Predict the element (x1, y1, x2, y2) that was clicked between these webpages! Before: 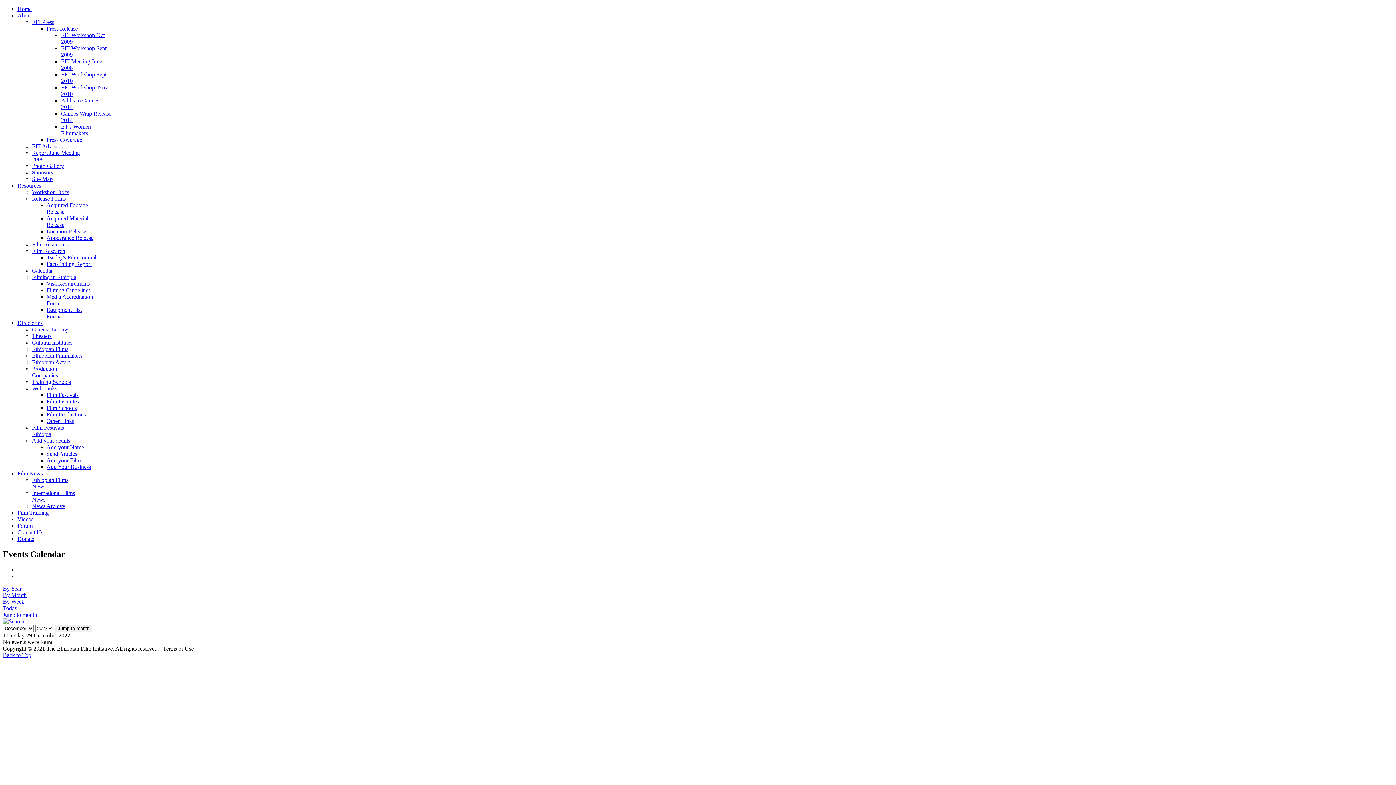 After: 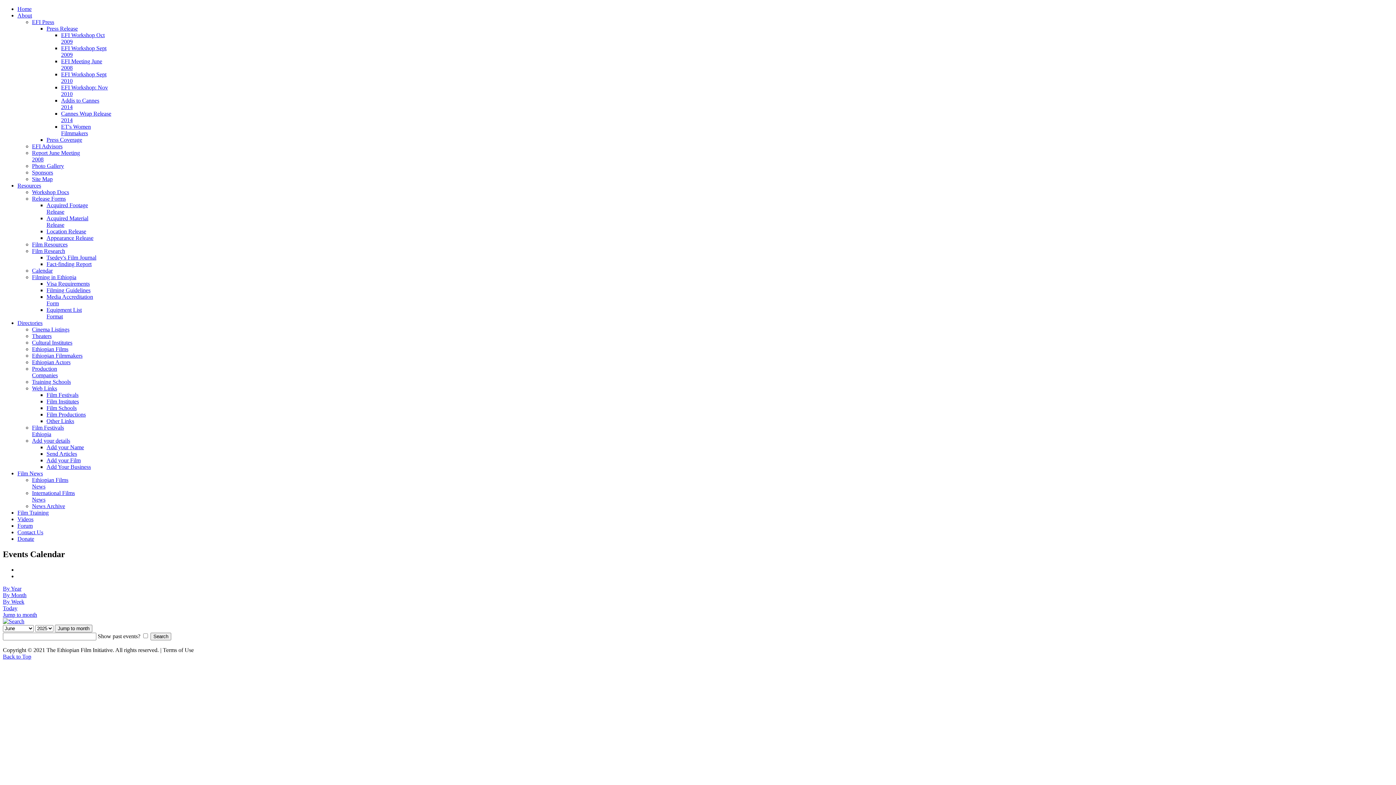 Action: bbox: (2, 618, 24, 624)